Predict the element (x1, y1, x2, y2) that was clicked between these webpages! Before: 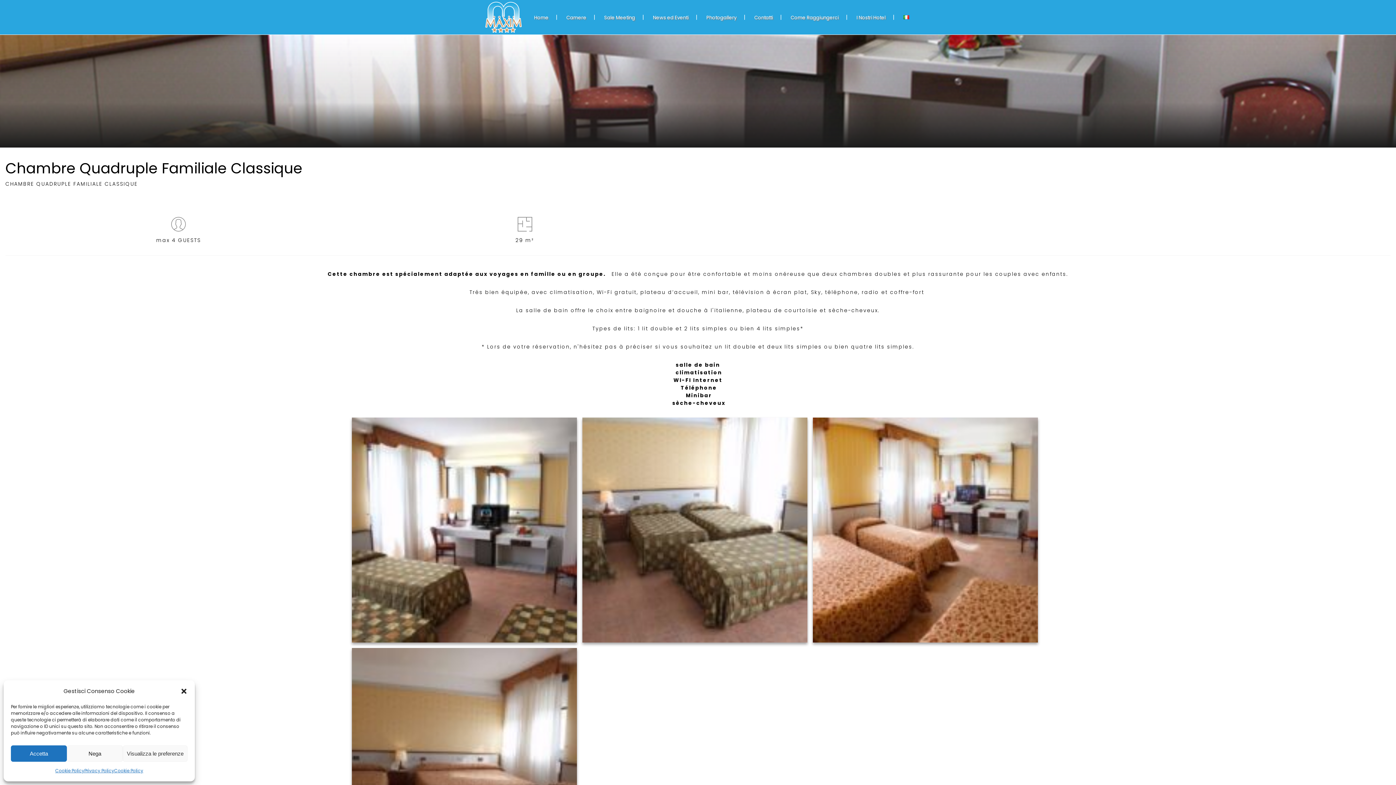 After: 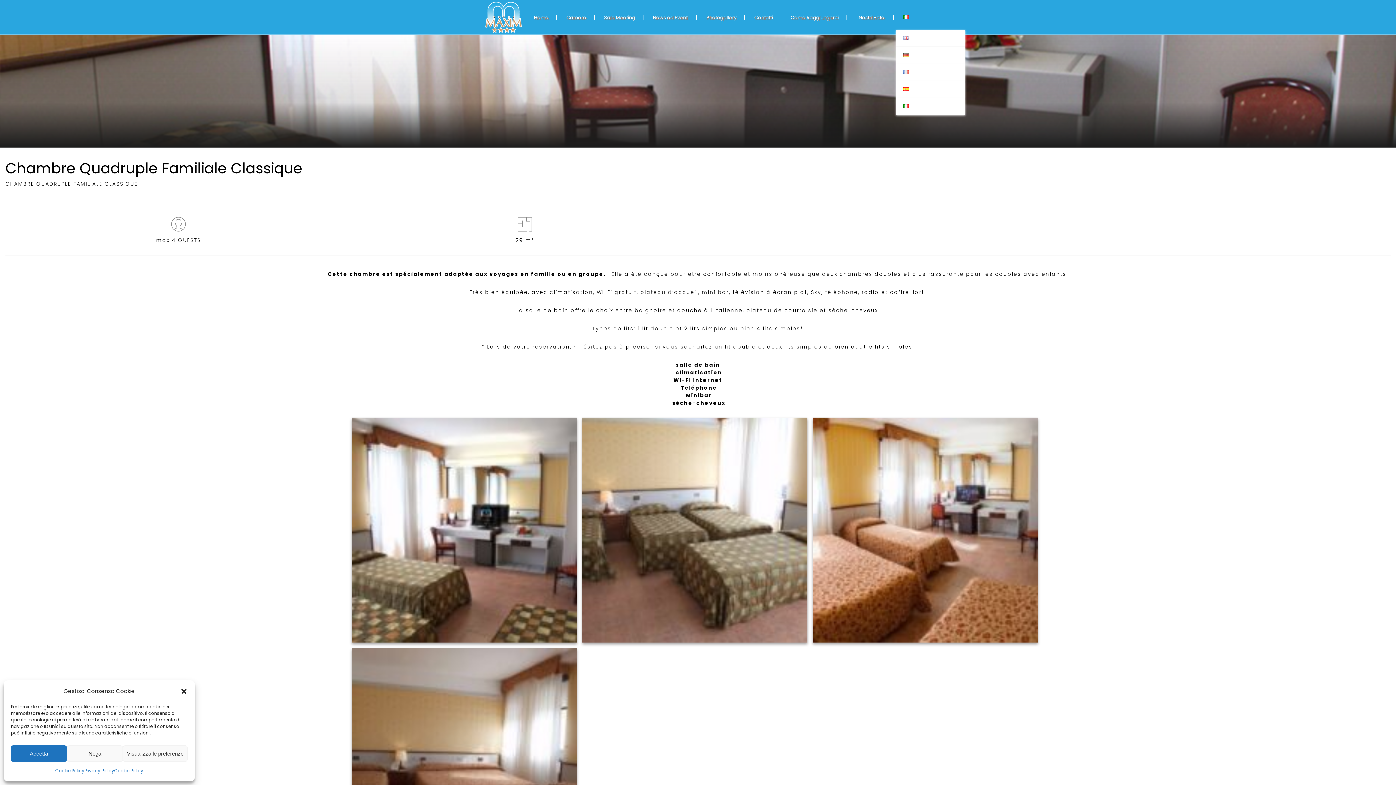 Action: bbox: (903, 14, 909, 21)